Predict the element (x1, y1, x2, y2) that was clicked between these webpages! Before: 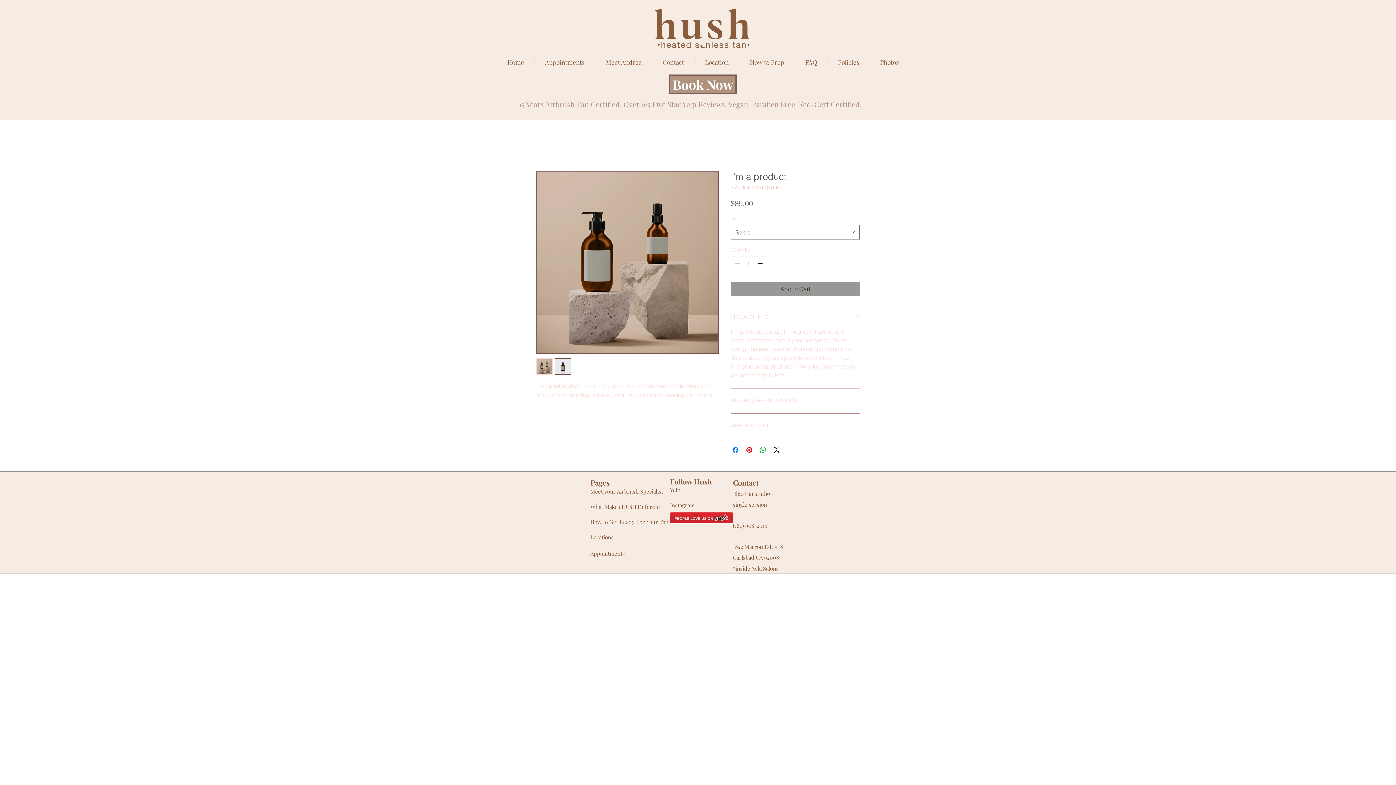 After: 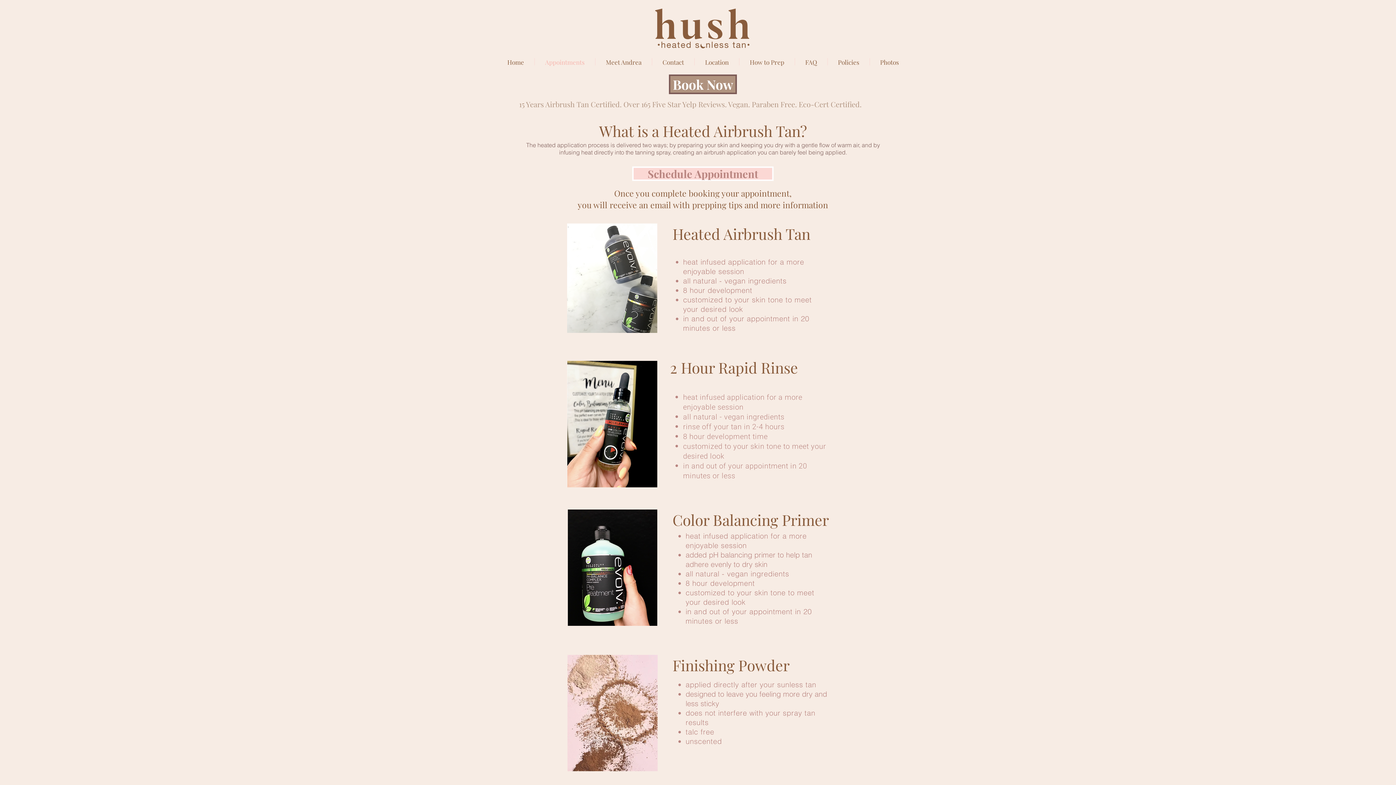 Action: label: Appointments bbox: (534, 58, 595, 65)